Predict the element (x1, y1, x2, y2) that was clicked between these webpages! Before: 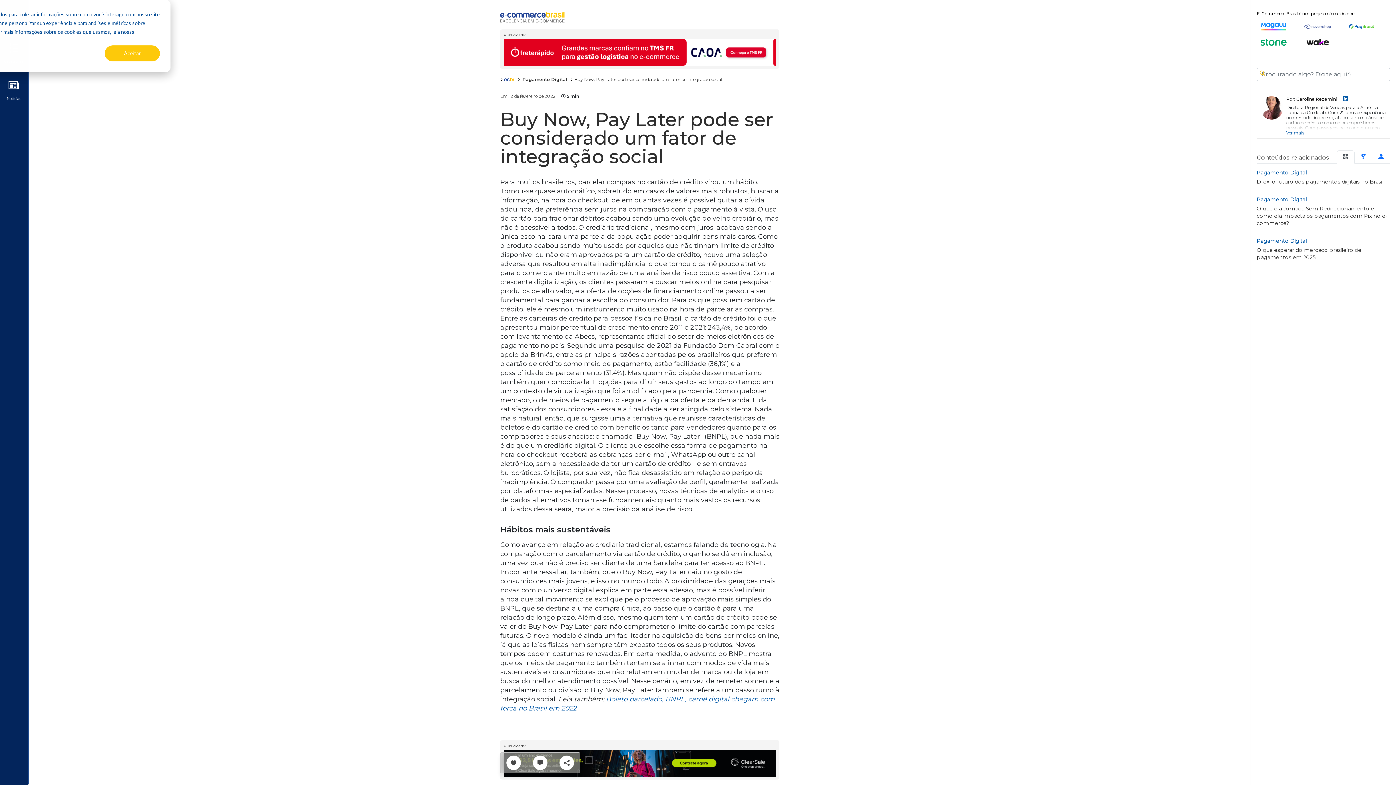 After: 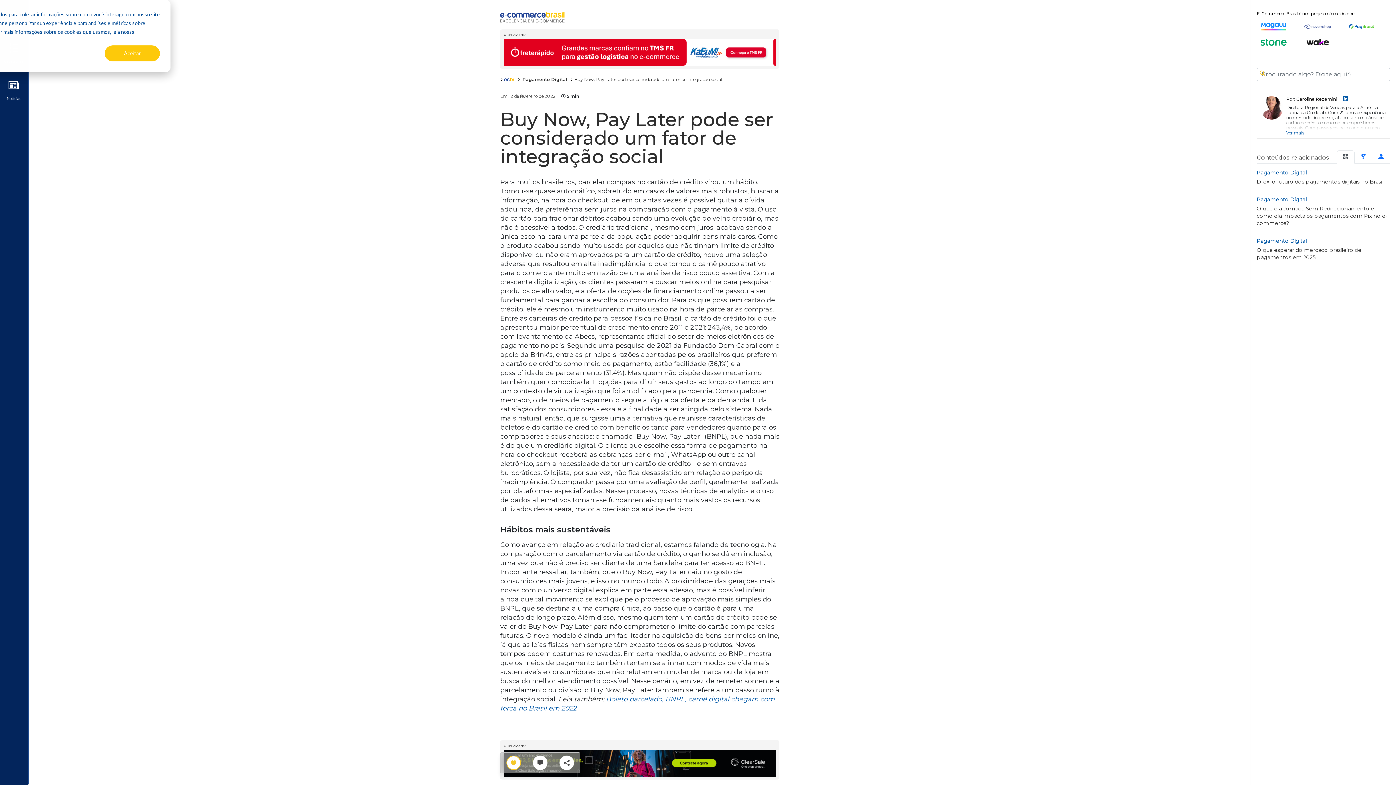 Action: bbox: (506, 756, 521, 770) label: Curtir este artigo